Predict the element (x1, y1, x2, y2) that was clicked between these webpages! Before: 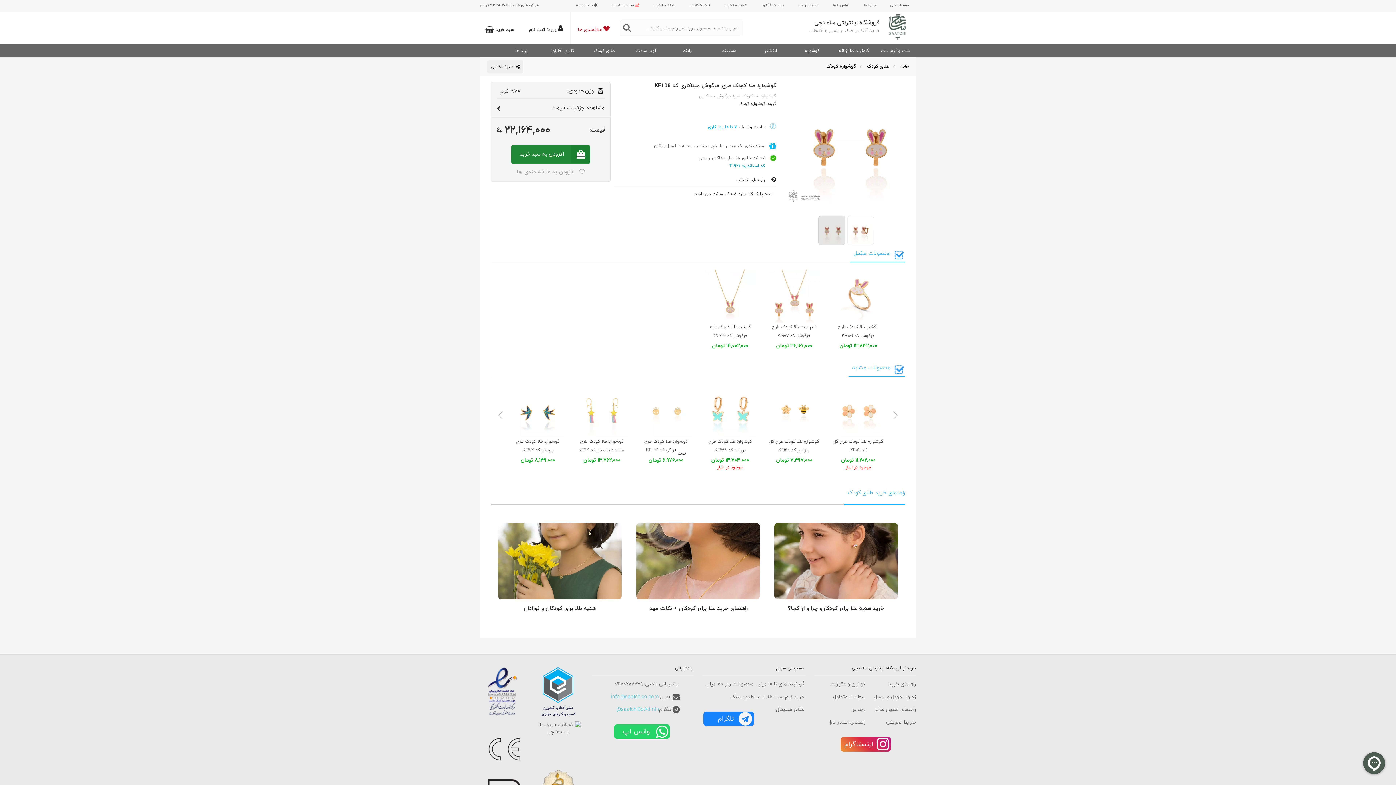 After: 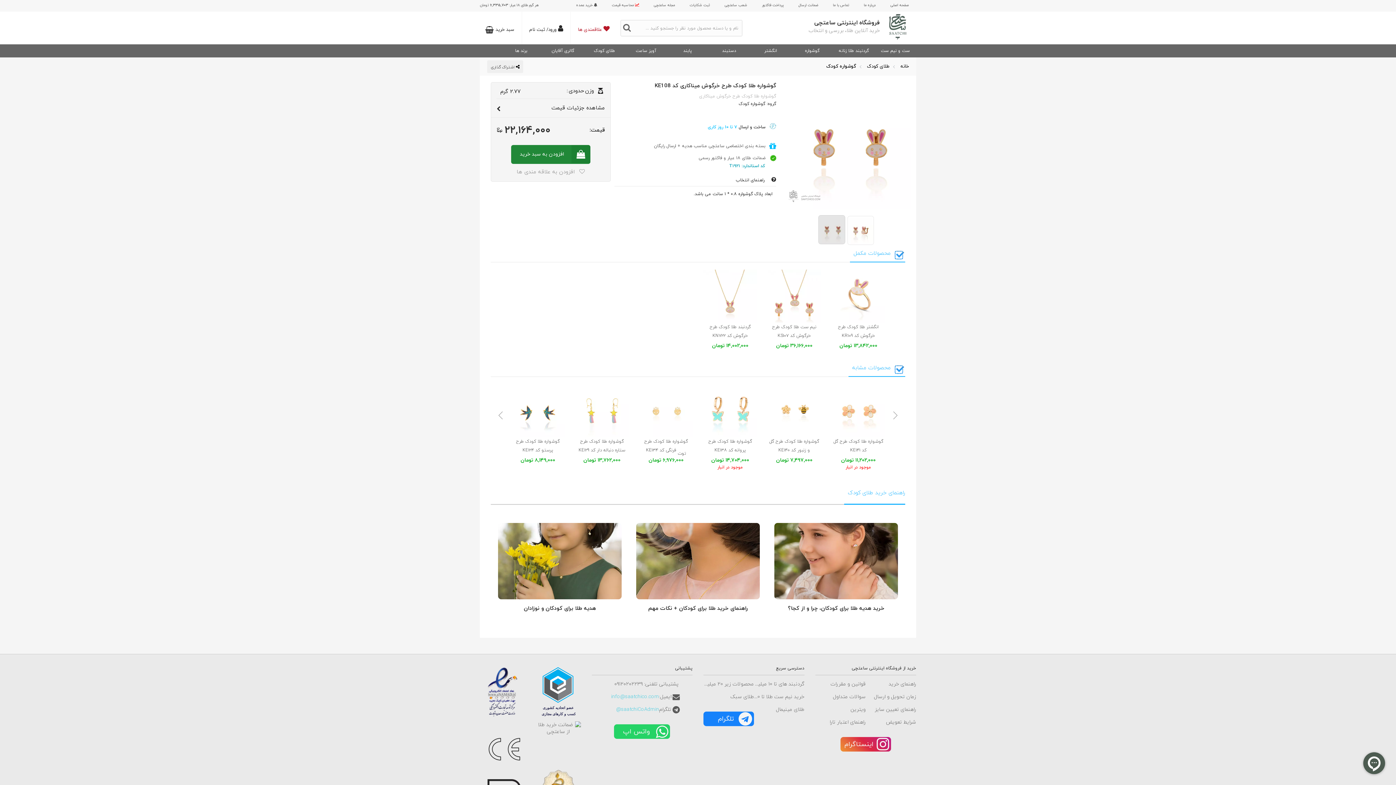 Action: bbox: (818, 214, 845, 246)